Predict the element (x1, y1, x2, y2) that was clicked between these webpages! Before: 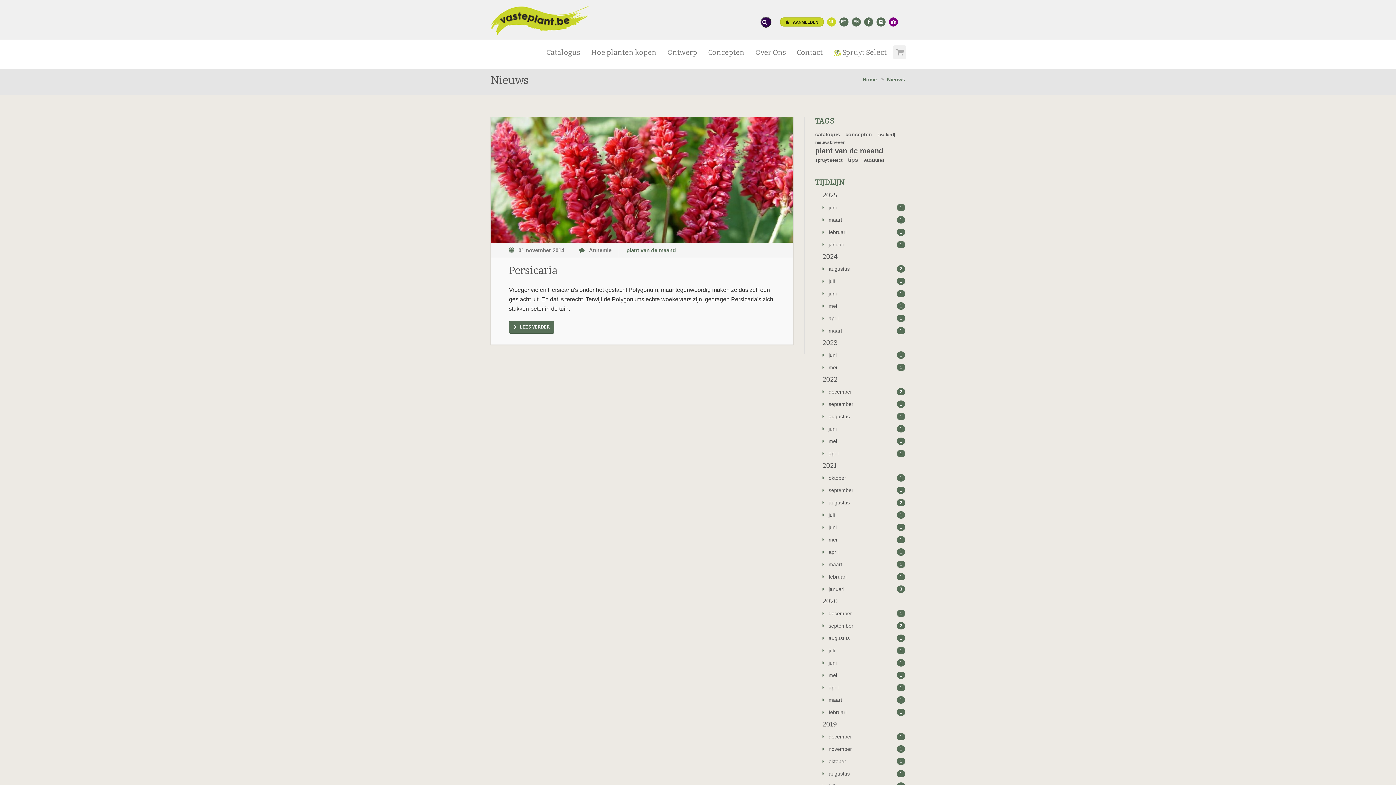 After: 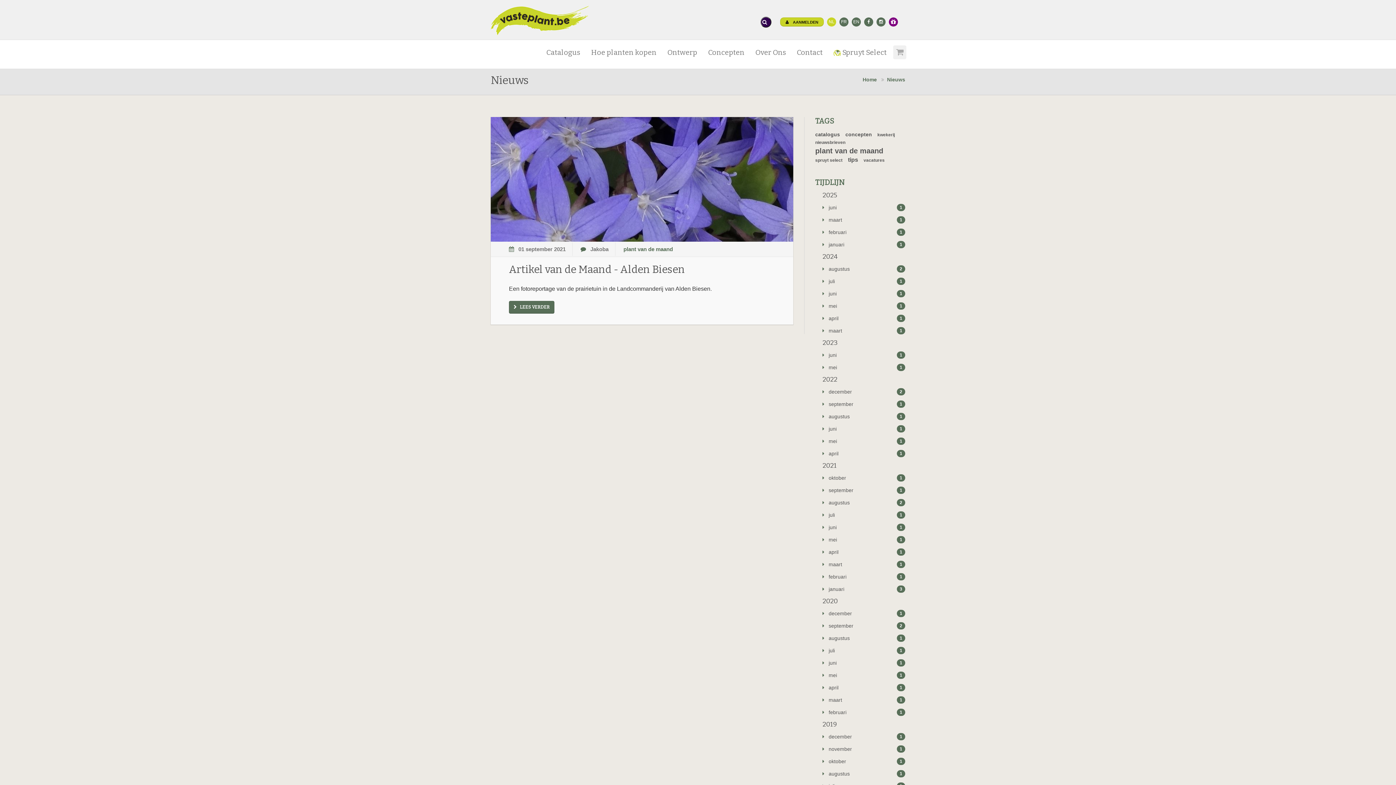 Action: bbox: (822, 486, 905, 494) label: september
1